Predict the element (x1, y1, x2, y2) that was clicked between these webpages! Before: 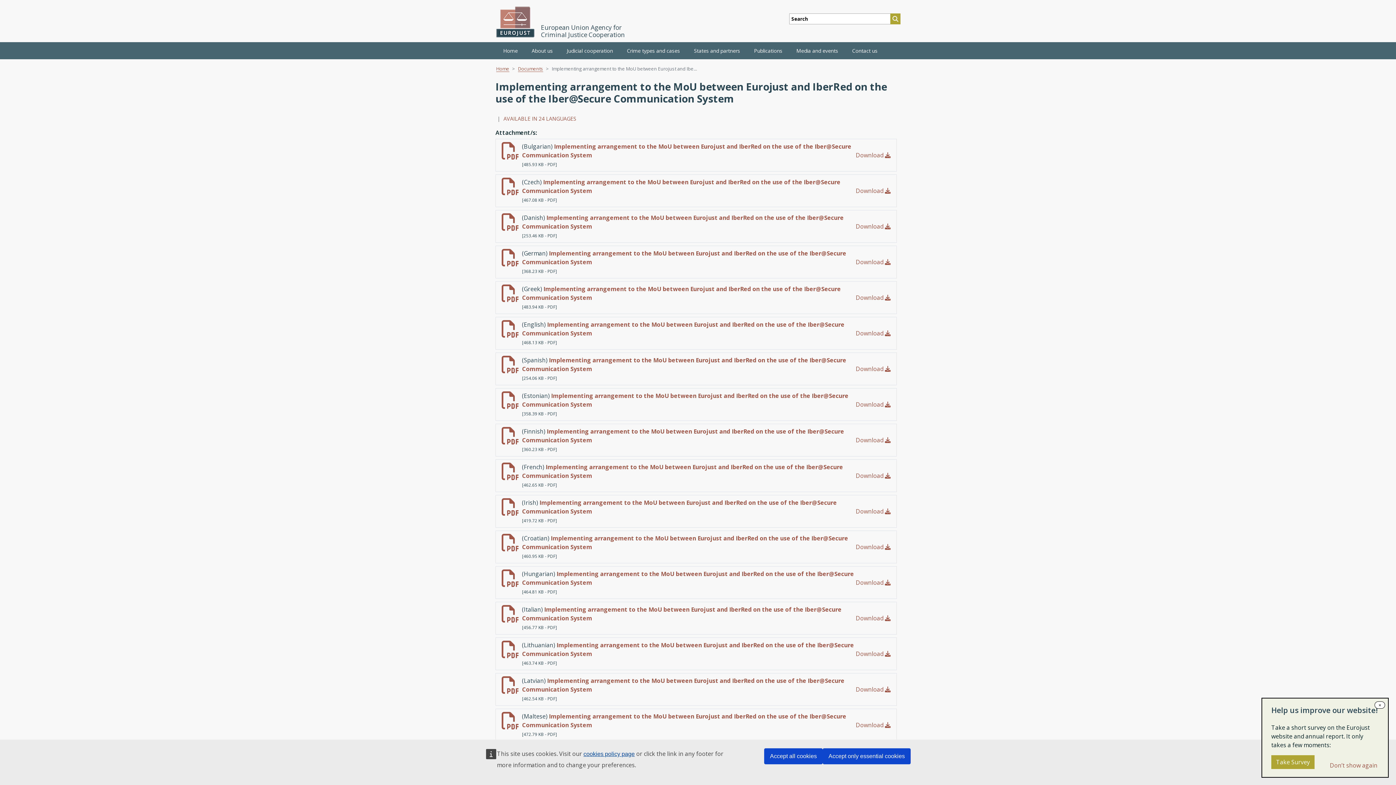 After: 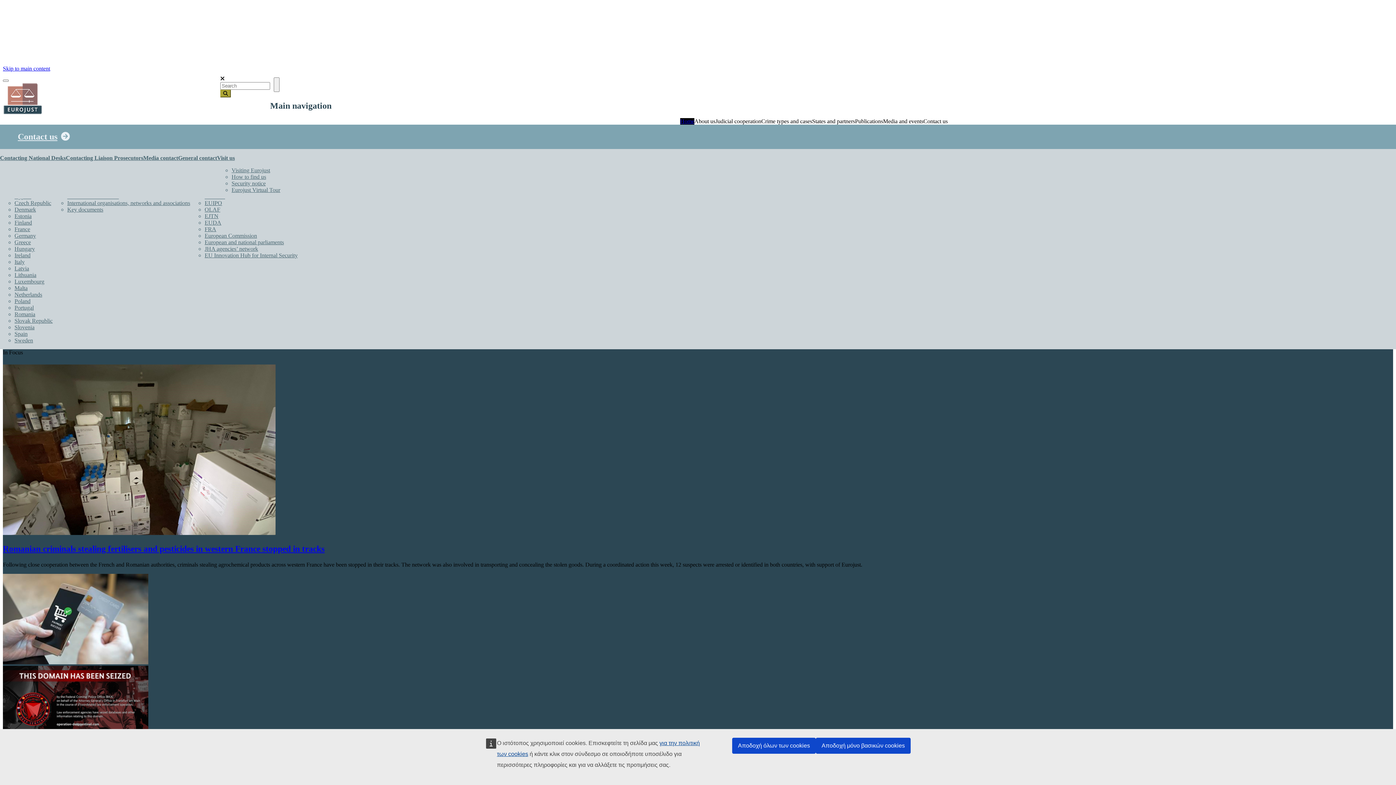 Action: label: Home bbox: (496, 65, 509, 72)